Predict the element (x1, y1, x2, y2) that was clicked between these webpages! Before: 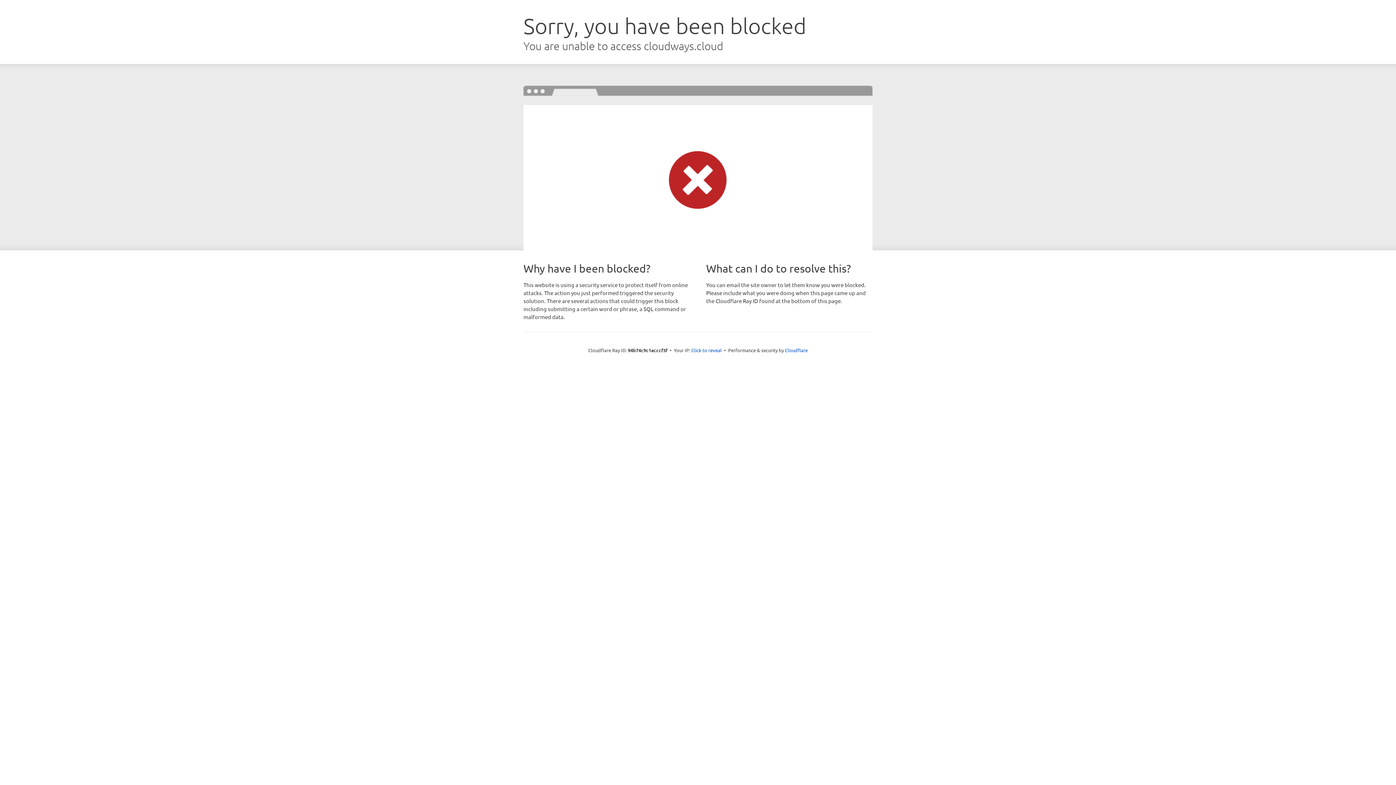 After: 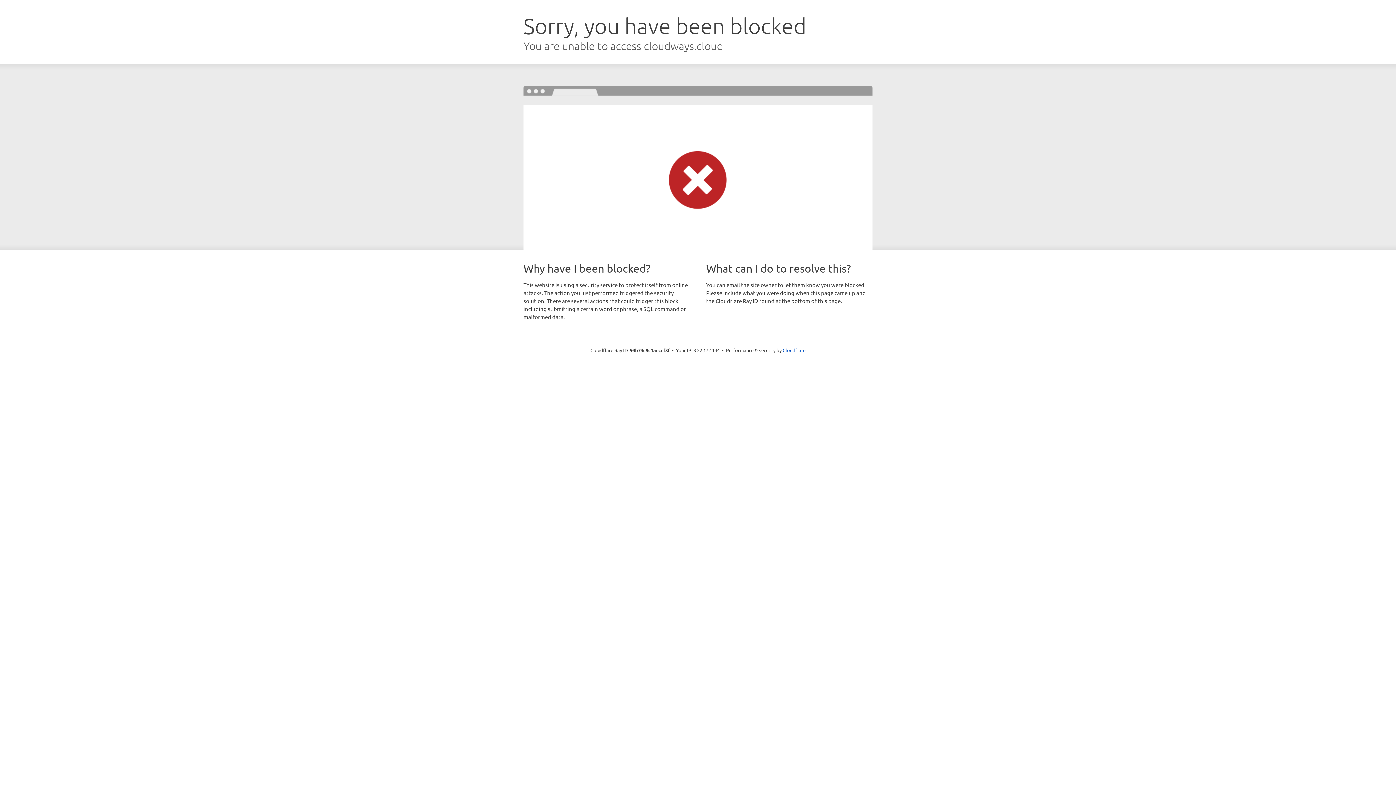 Action: bbox: (691, 346, 722, 353) label: Click to reveal